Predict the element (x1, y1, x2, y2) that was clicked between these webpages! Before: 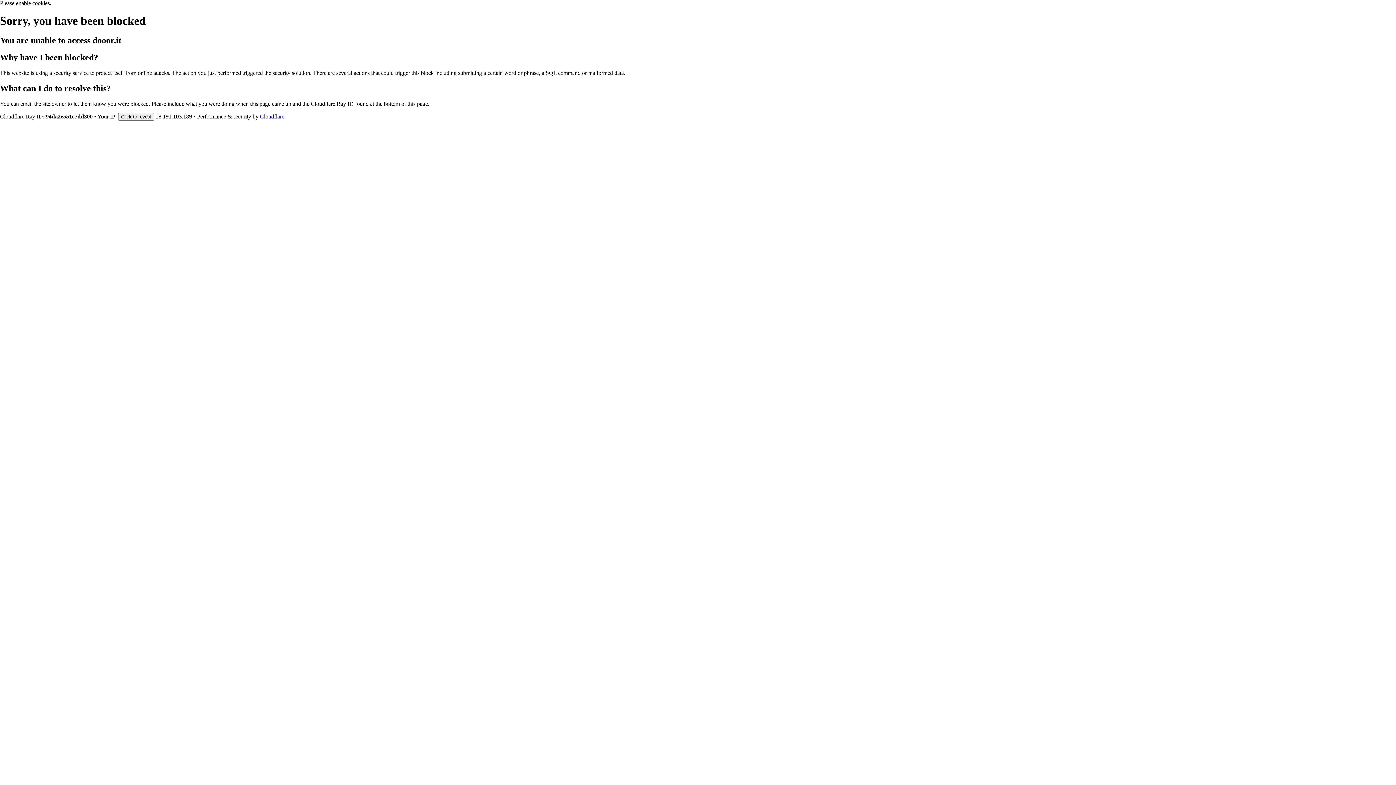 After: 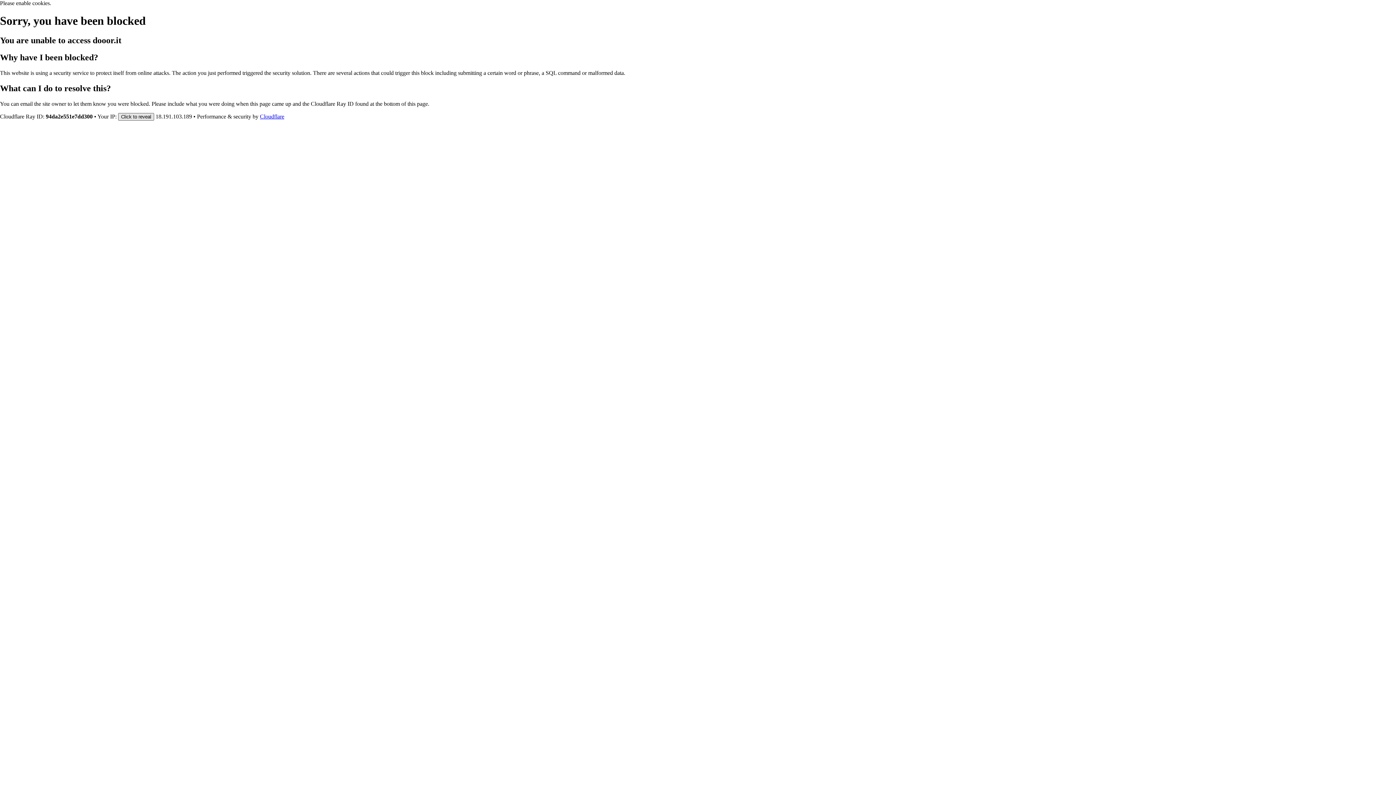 Action: bbox: (118, 112, 154, 120) label: Click to reveal